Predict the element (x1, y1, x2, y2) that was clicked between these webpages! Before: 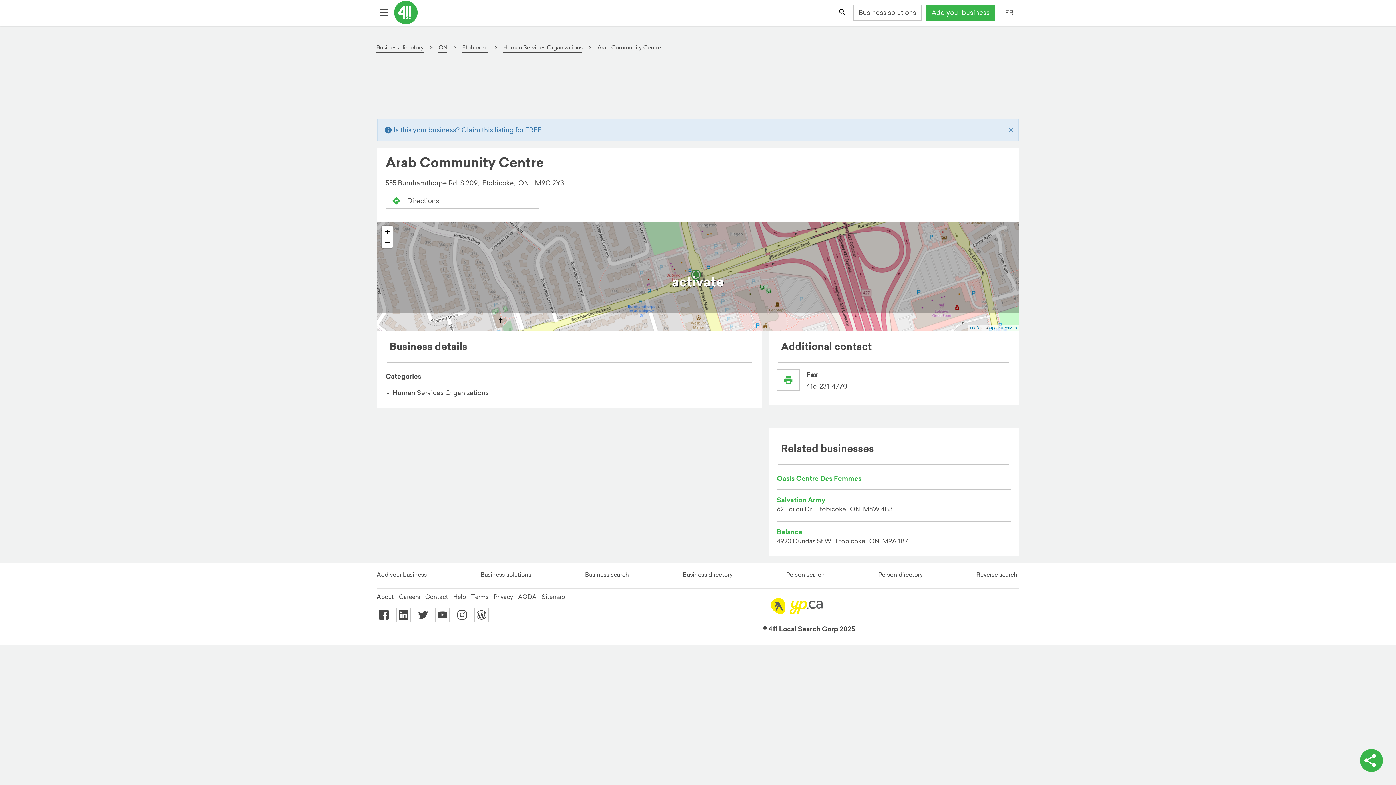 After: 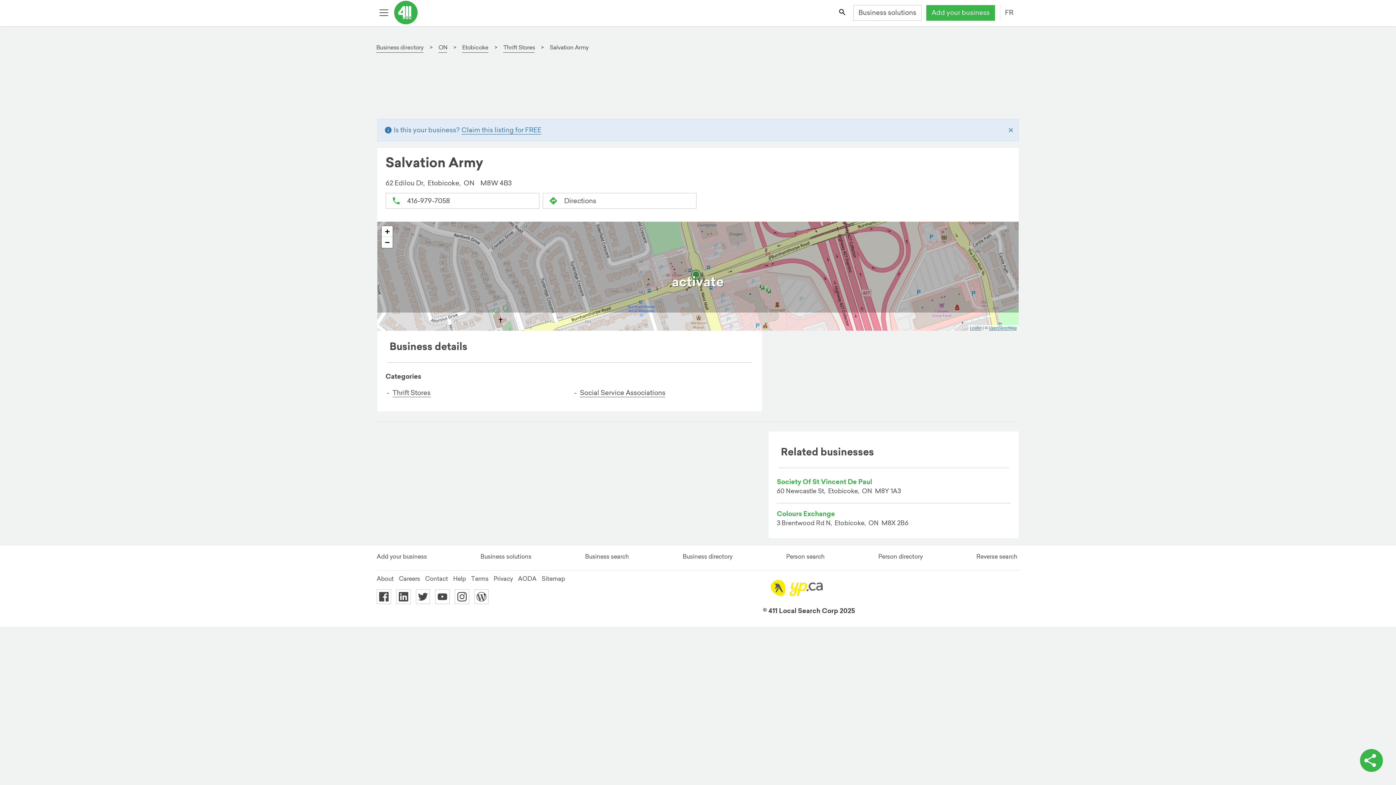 Action: bbox: (777, 496, 1010, 515) label: Salvation Army
62 Edilou Dr,  Etobicoke,  ON  M8W 4B3